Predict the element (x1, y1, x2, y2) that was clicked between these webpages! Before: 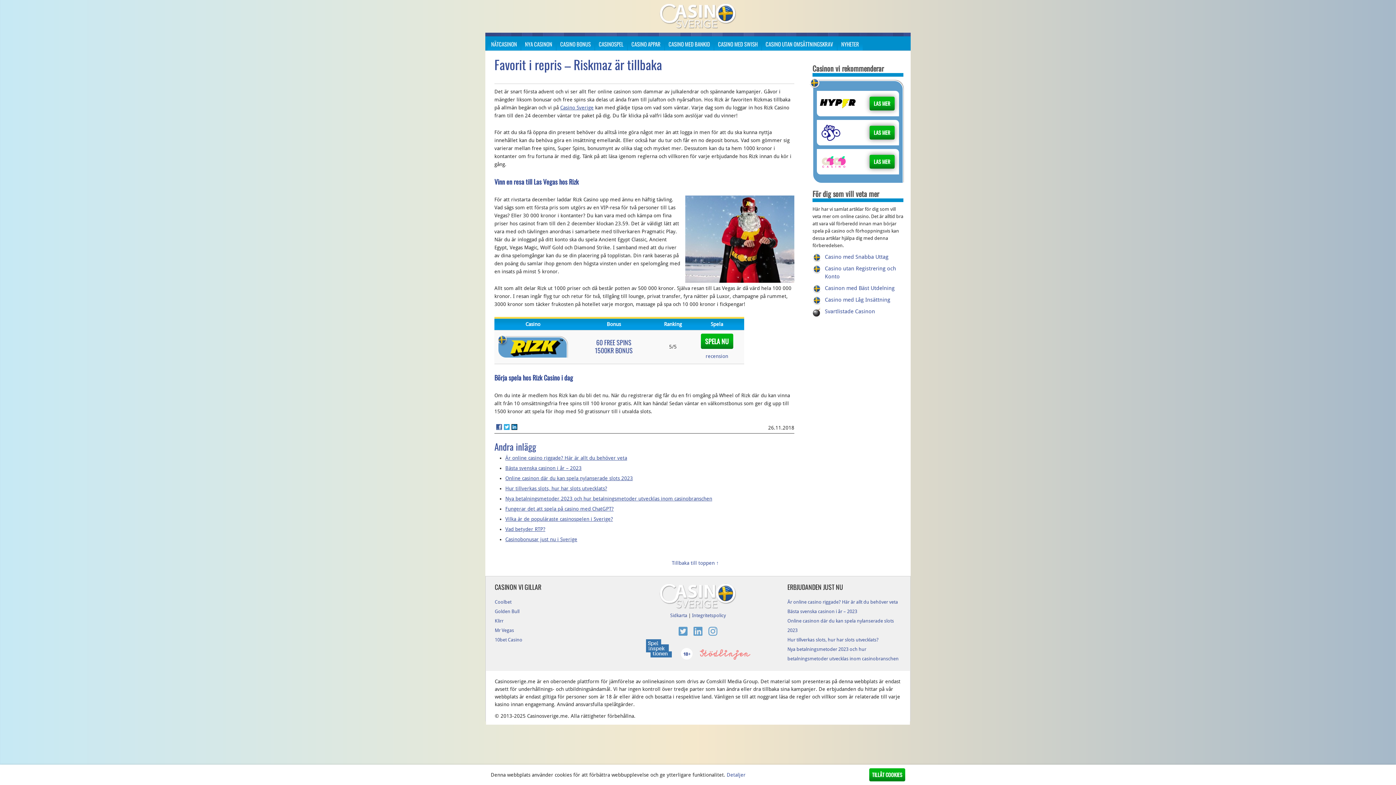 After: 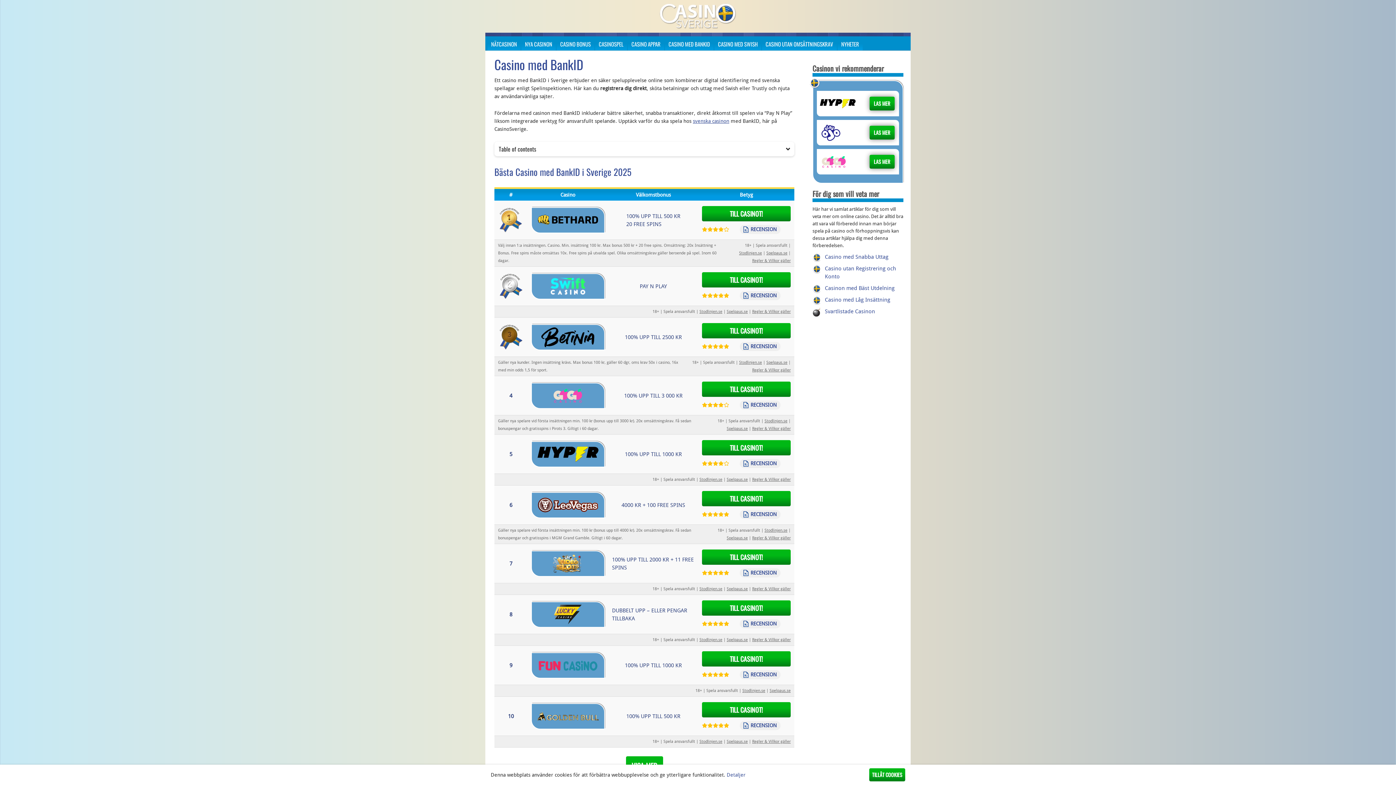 Action: label: CASINO MED BANKID bbox: (665, 36, 713, 50)